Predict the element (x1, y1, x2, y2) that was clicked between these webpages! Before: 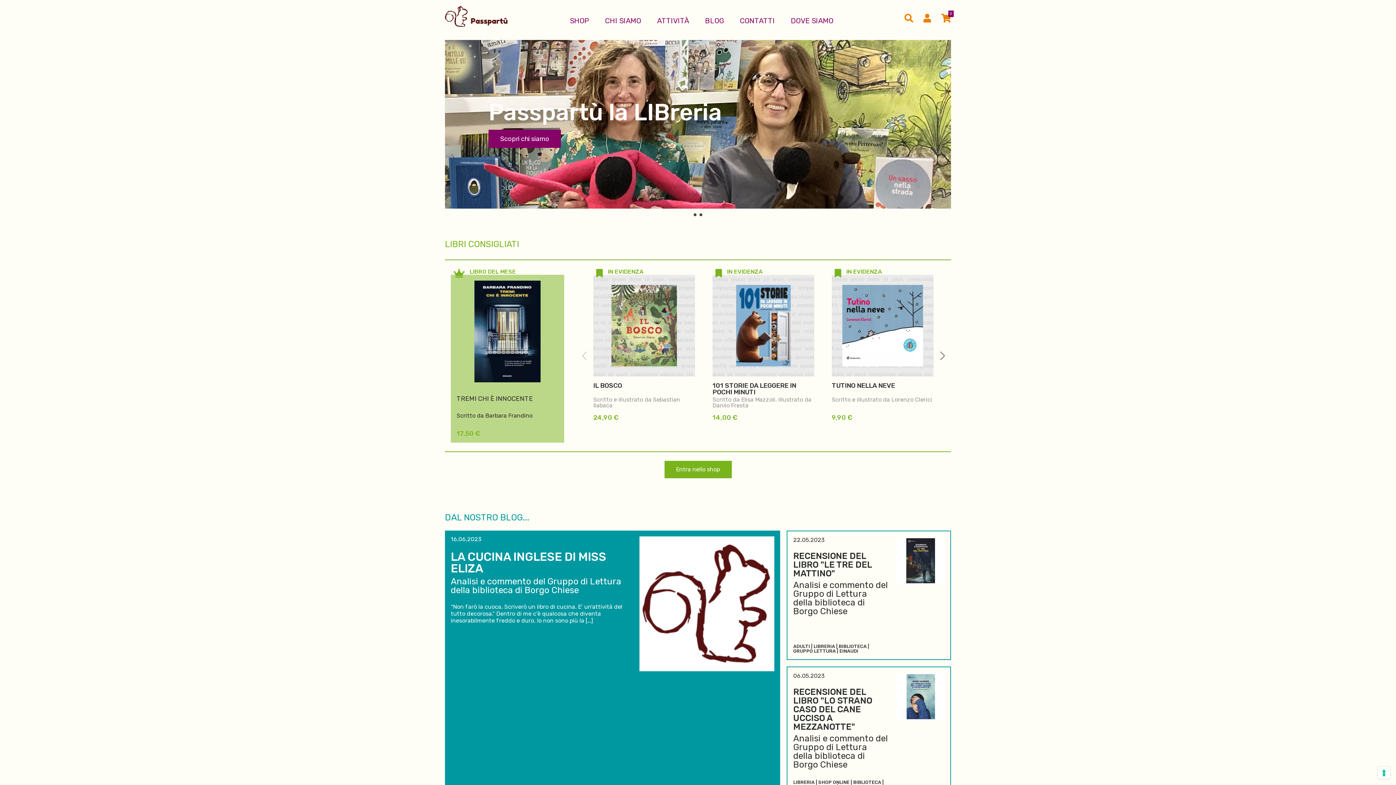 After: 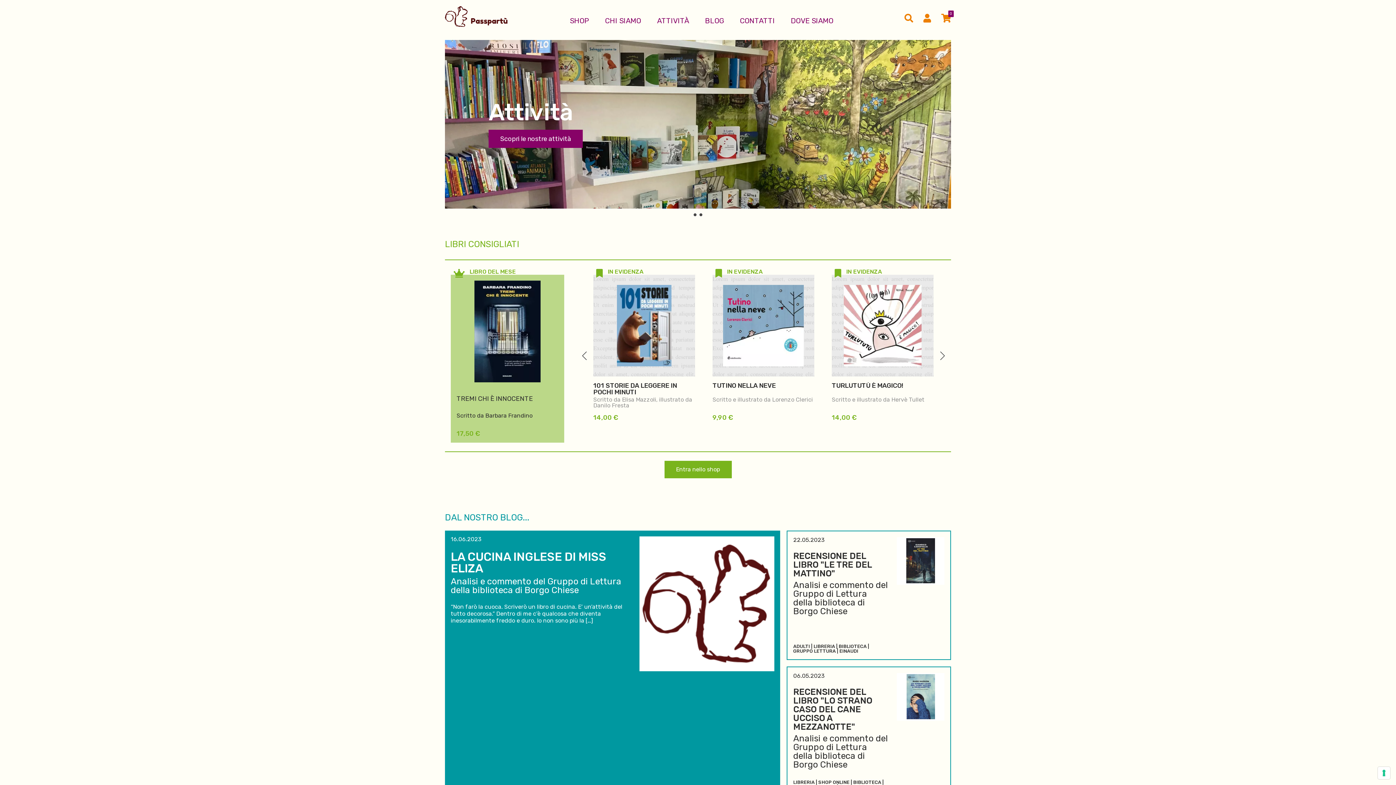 Action: bbox: (937, 347, 947, 363) label: Next slide